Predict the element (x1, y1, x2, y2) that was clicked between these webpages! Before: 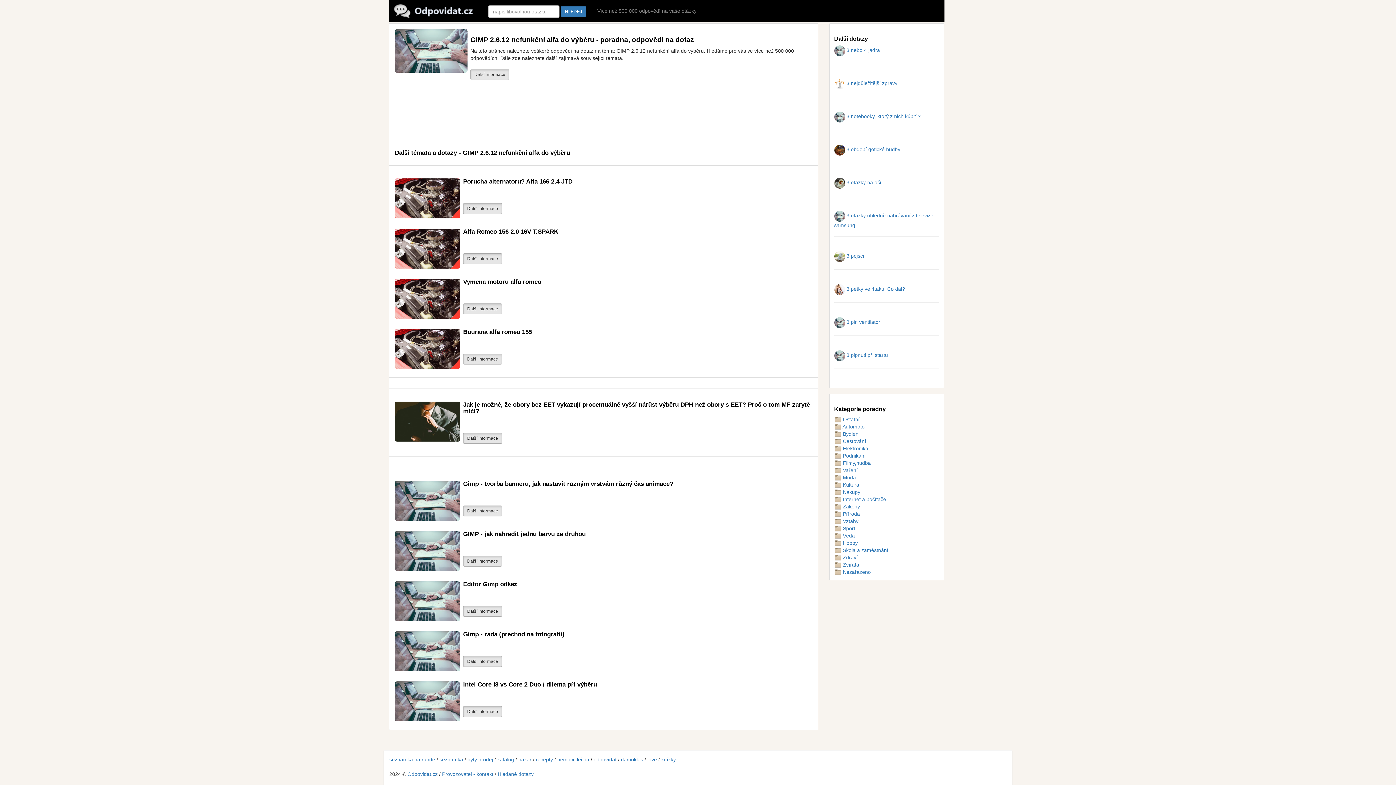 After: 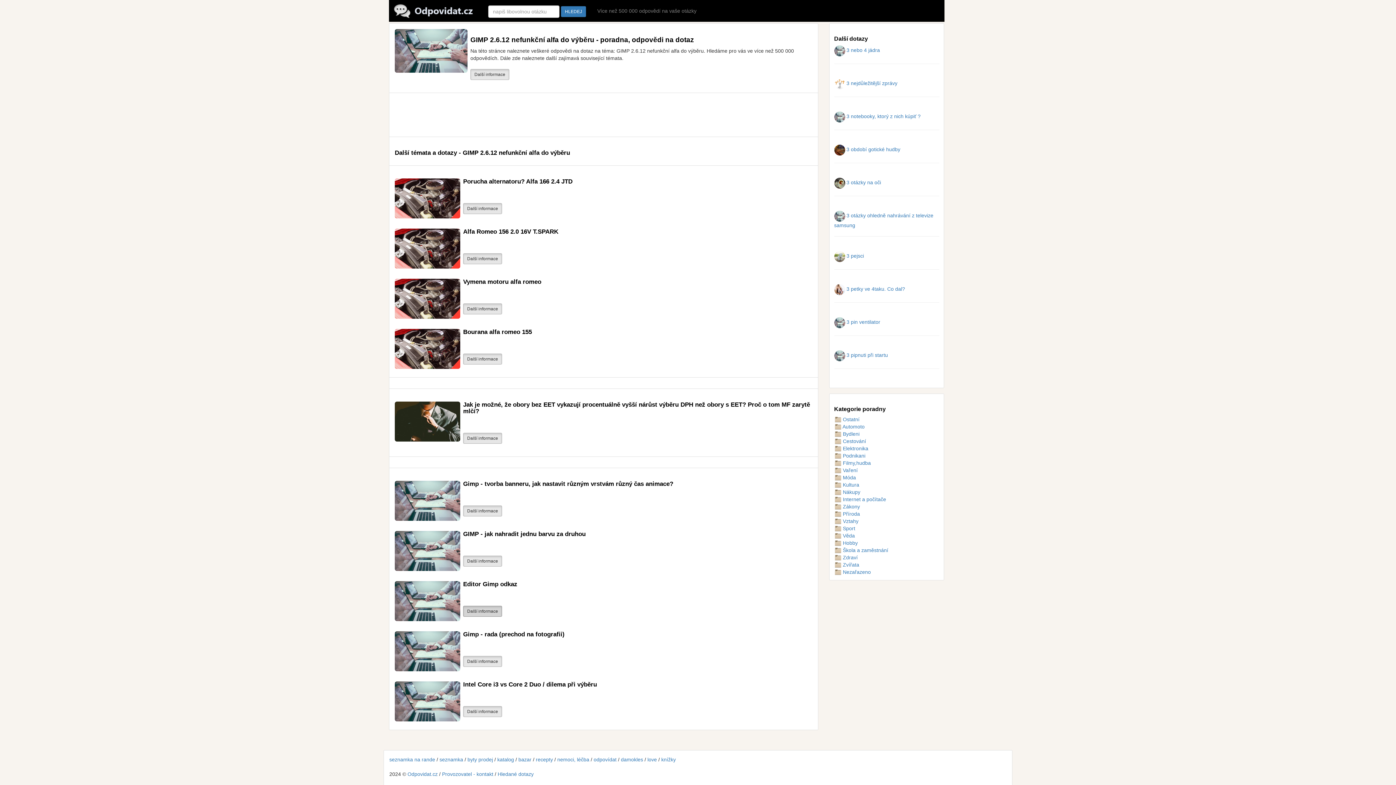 Action: label: Další informace bbox: (463, 606, 502, 617)